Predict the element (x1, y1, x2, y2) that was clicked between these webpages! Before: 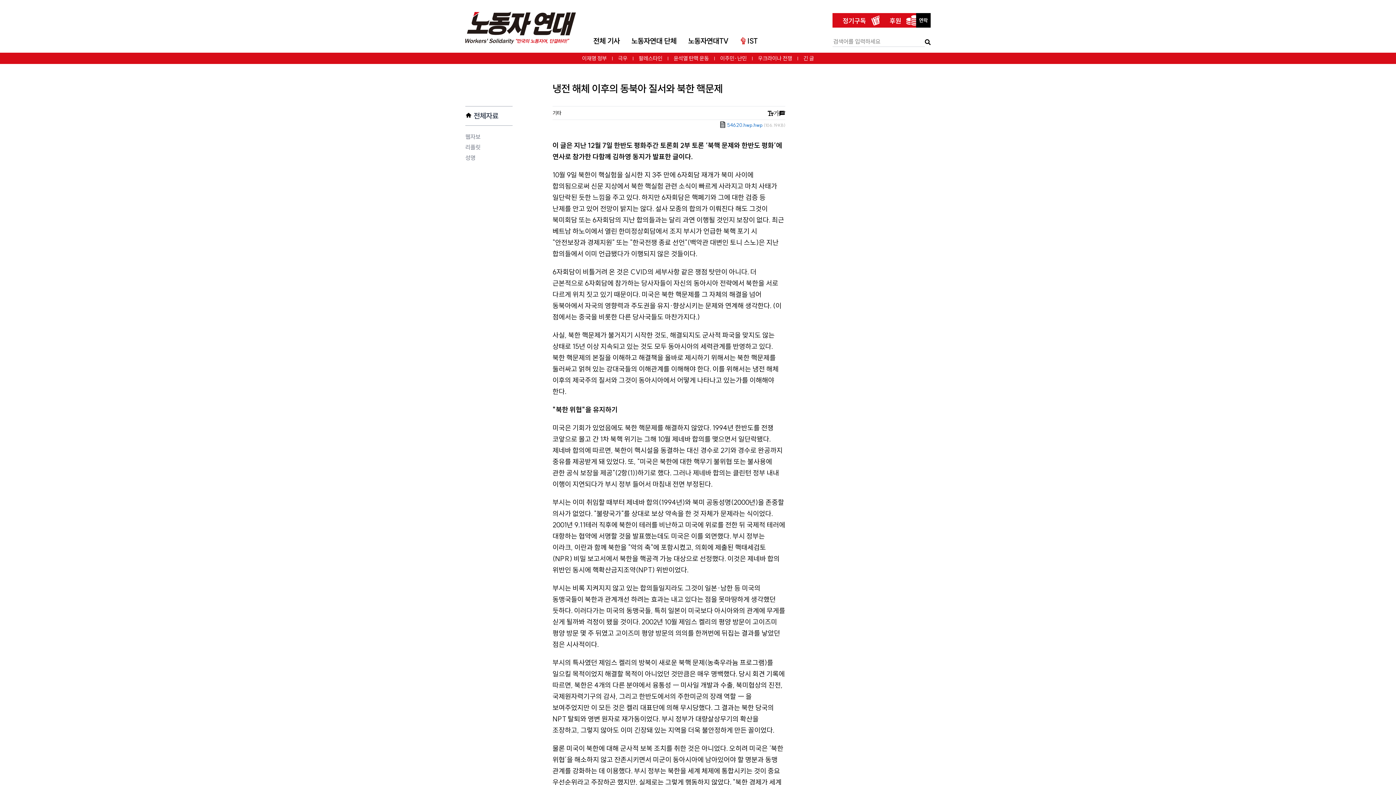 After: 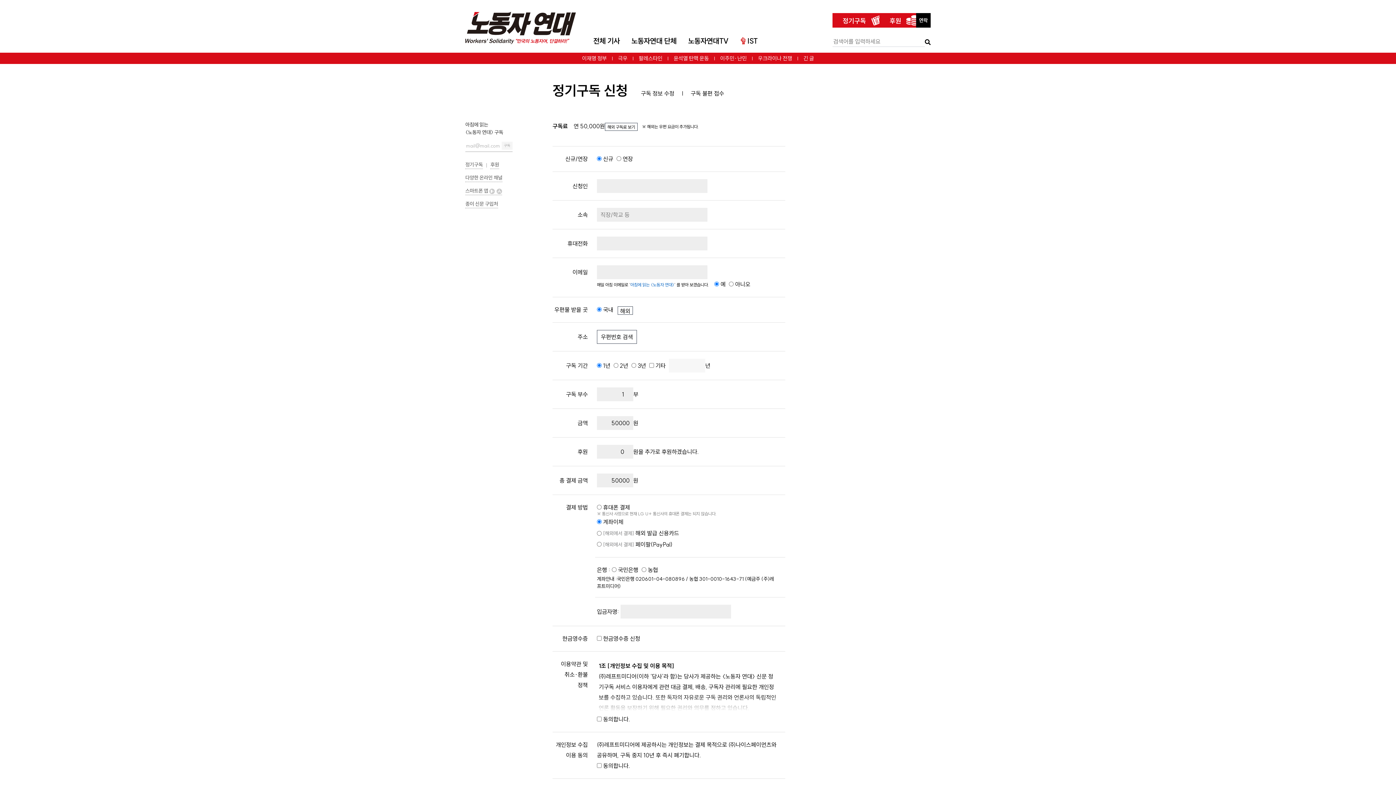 Action: label: 정기구독 bbox: (832, 13, 879, 27)